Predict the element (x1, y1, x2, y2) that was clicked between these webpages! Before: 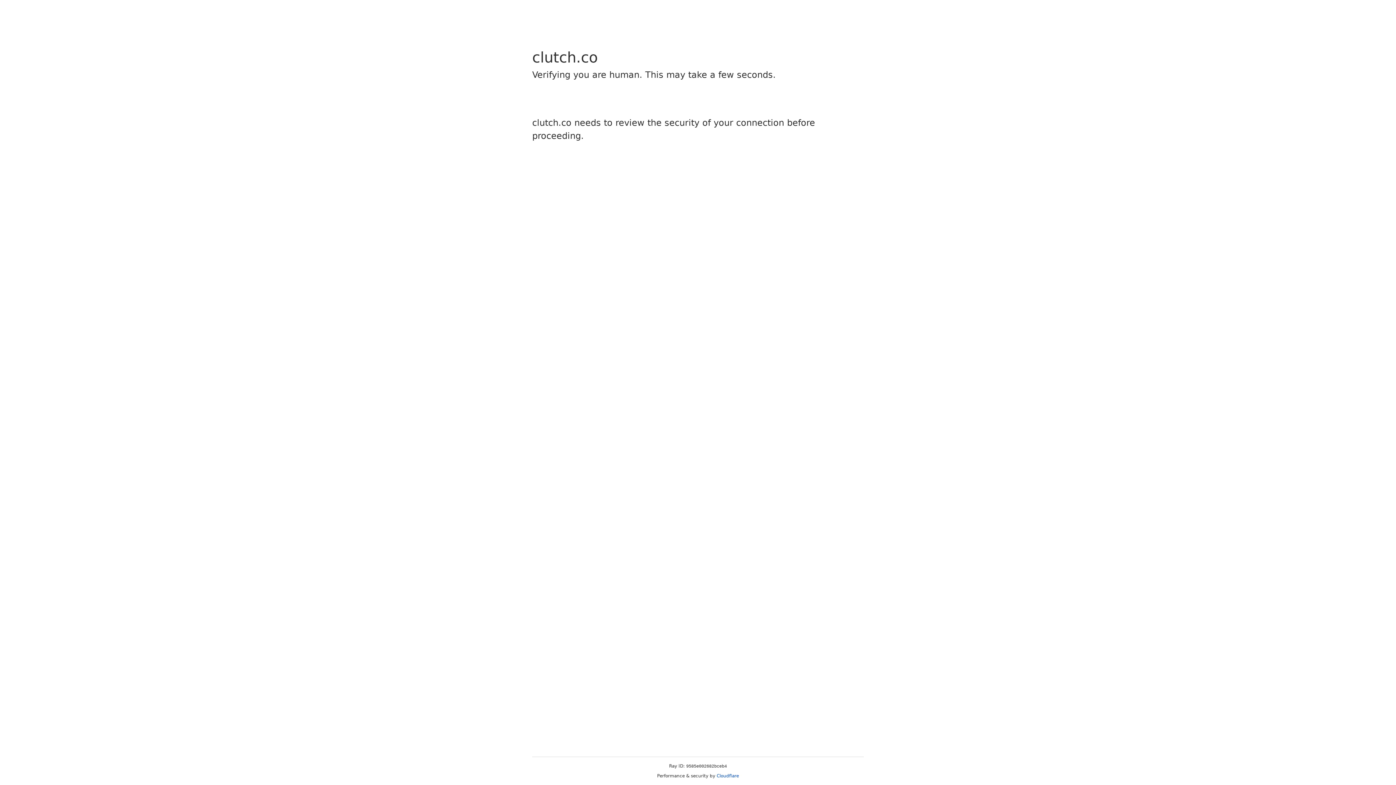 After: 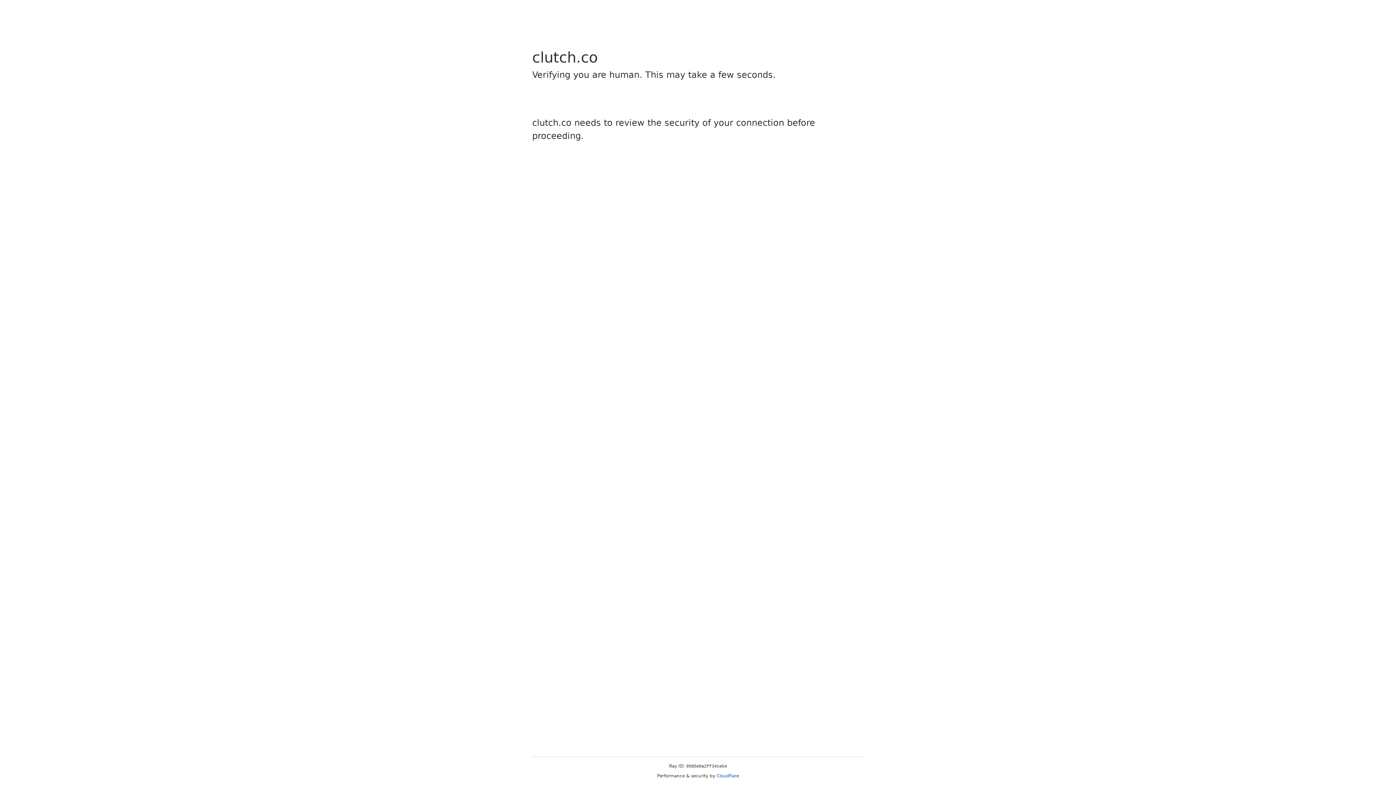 Action: bbox: (716, 773, 739, 778) label: Cloudflare